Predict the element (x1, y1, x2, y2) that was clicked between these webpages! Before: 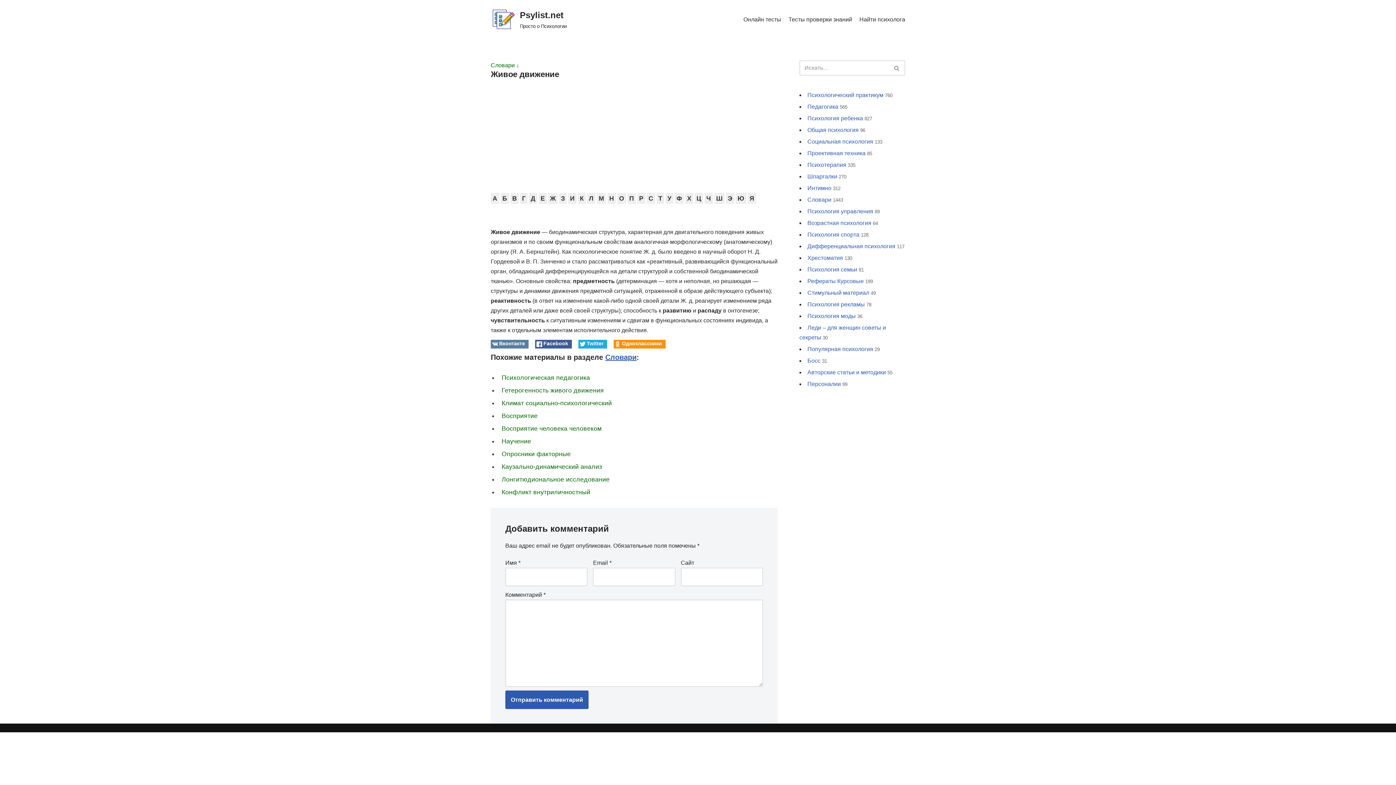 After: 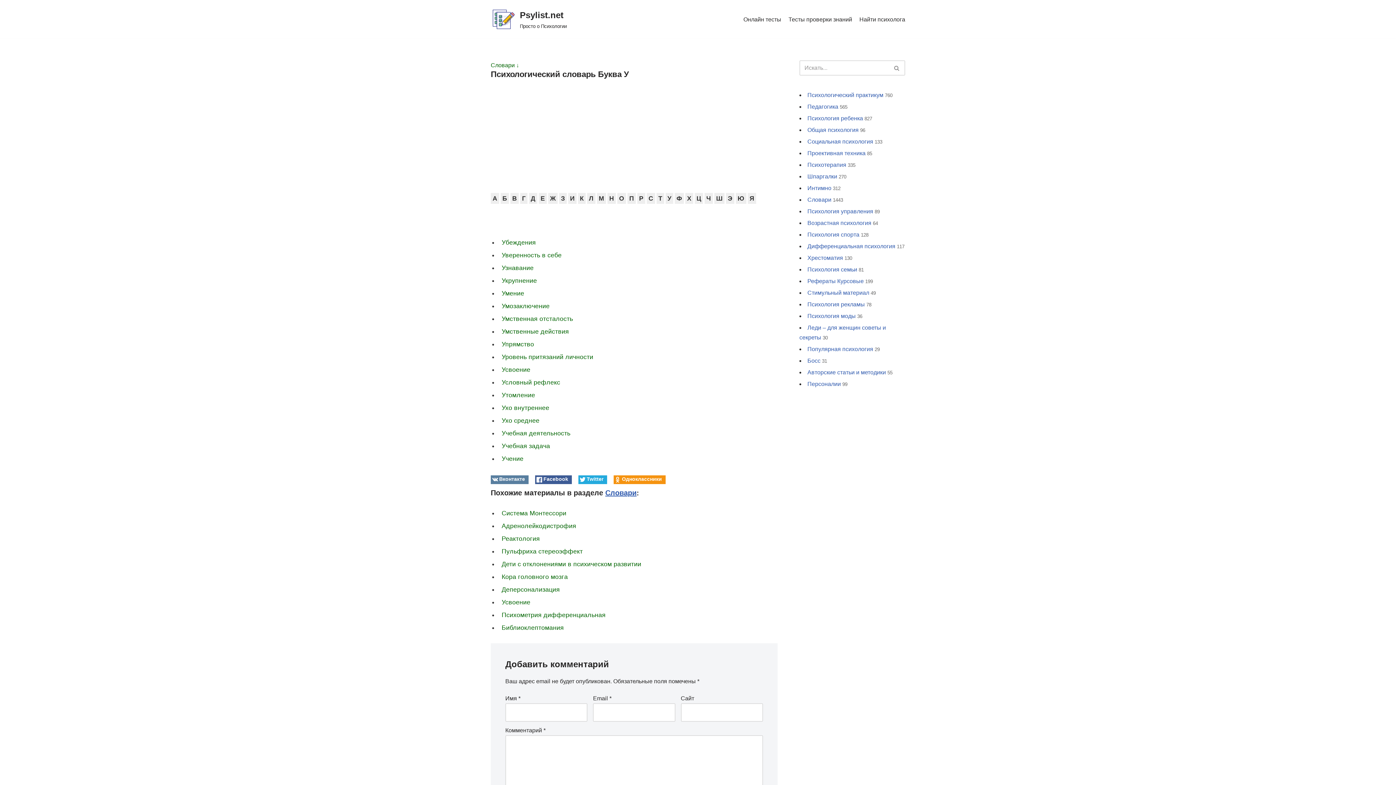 Action: label: У bbox: (665, 193, 673, 204)